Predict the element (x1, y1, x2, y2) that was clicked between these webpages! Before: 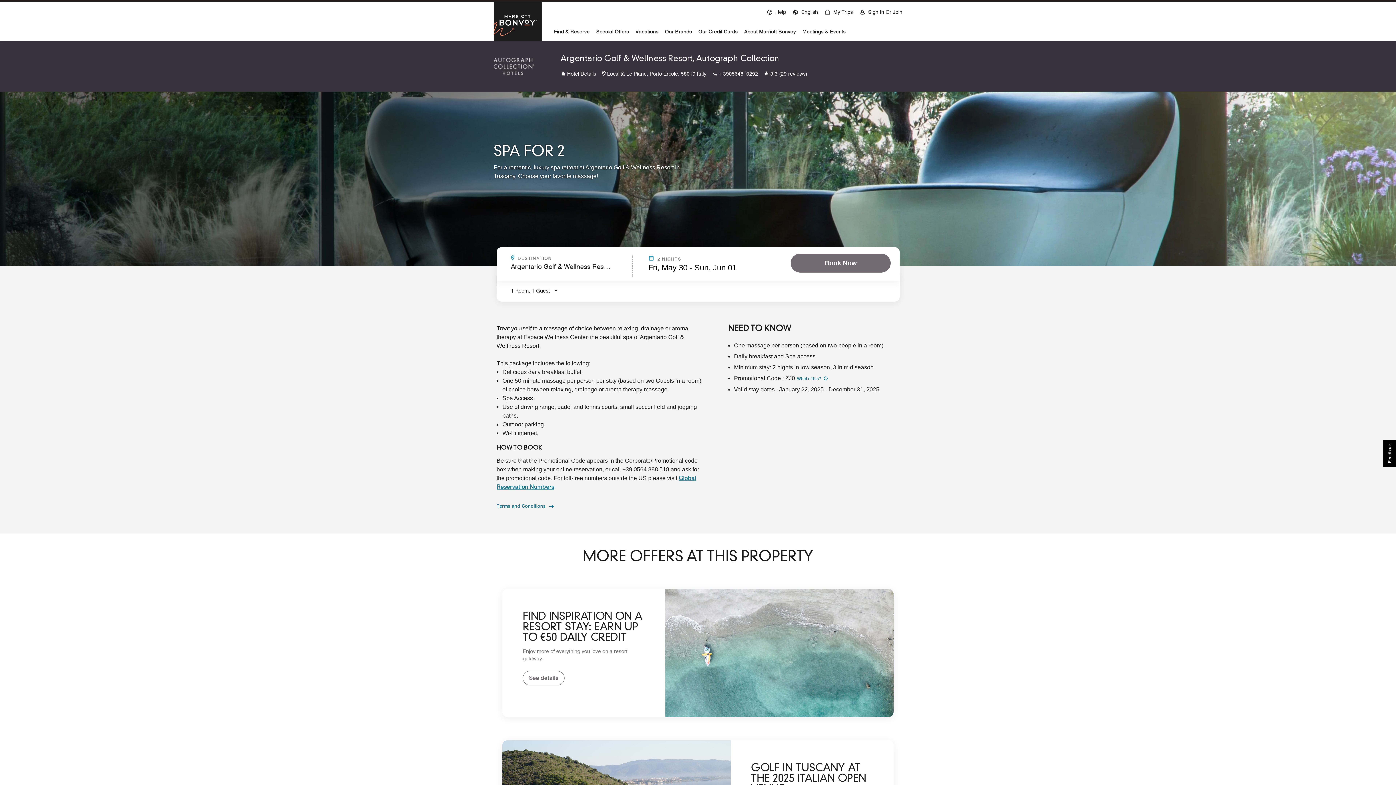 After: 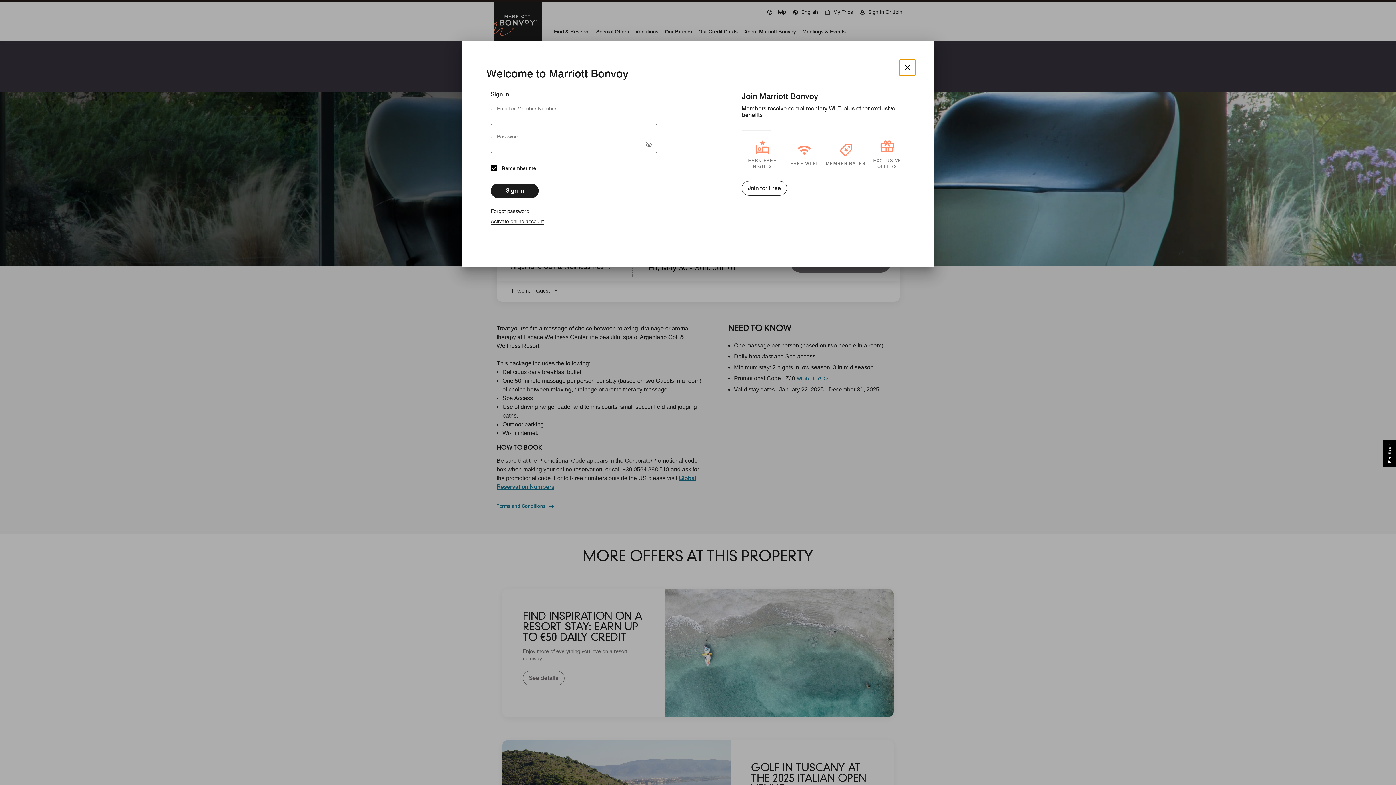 Action: label: Sign In or Join bbox: (856, 0, 905, 21)